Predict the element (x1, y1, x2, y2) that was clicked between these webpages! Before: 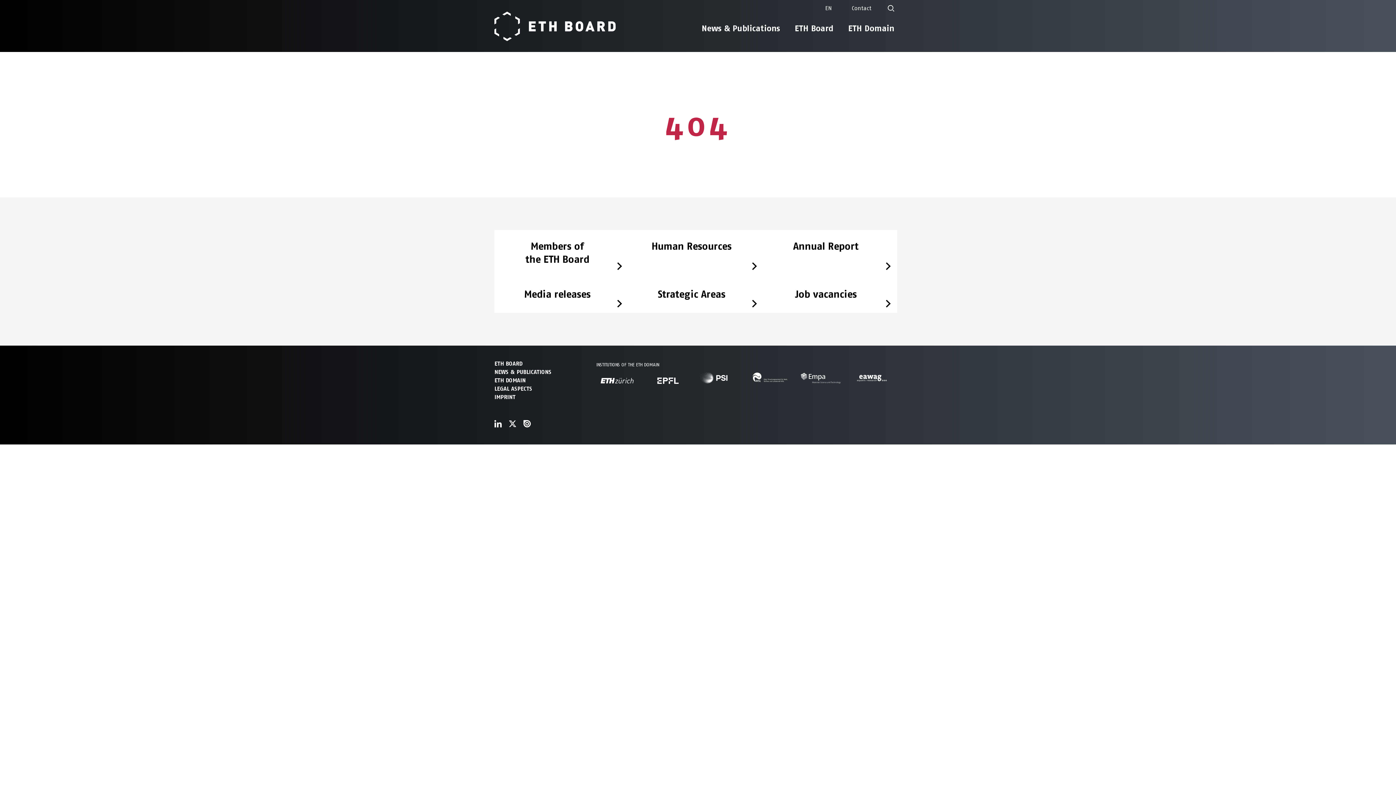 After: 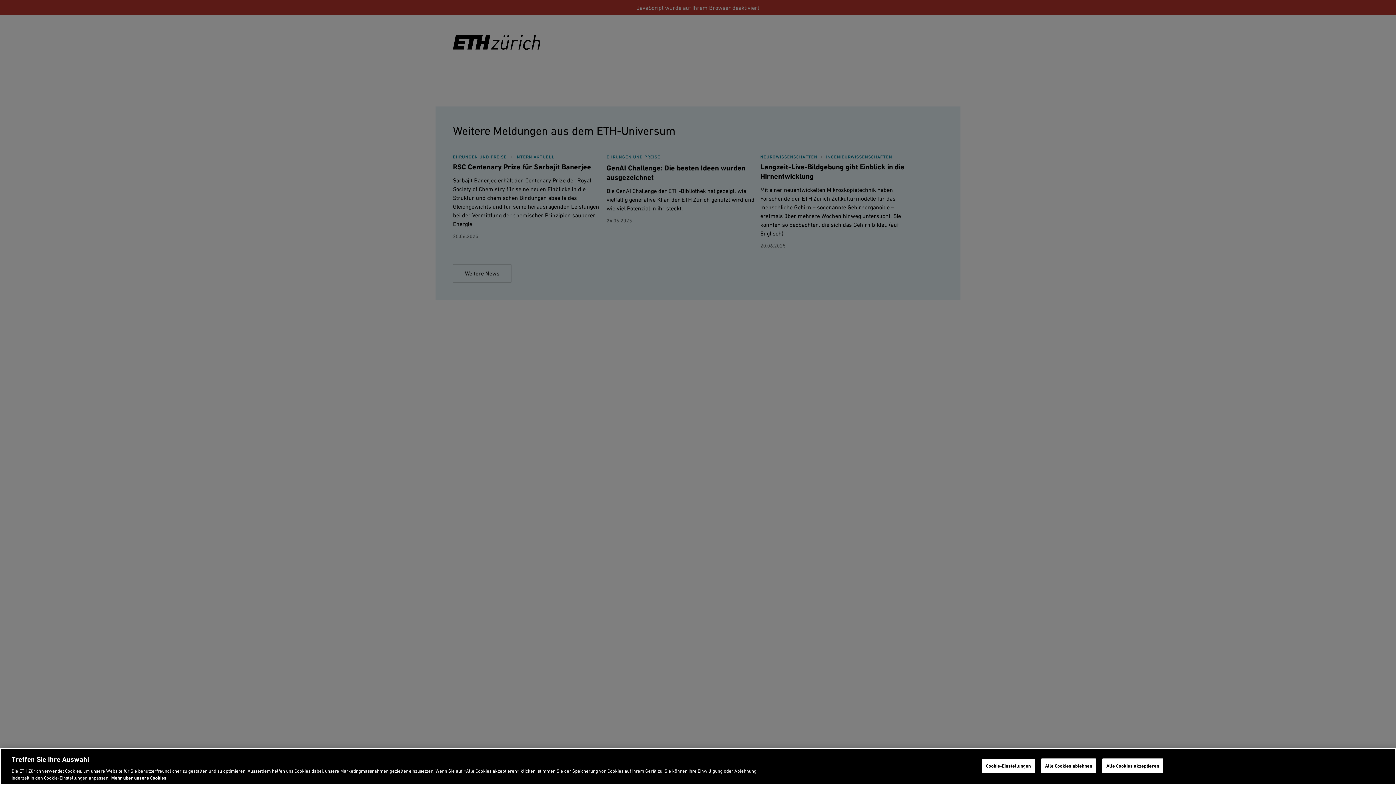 Action: bbox: (596, 374, 638, 386)